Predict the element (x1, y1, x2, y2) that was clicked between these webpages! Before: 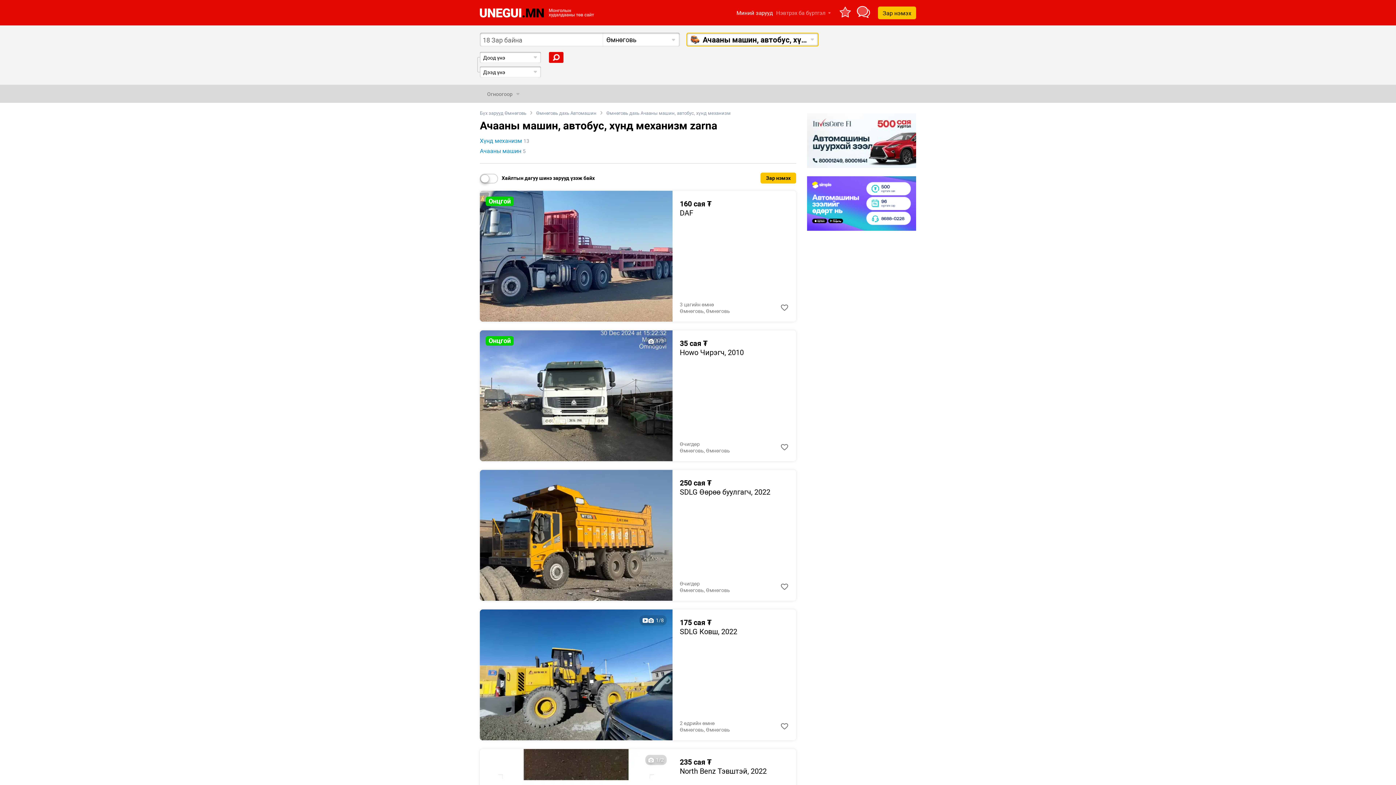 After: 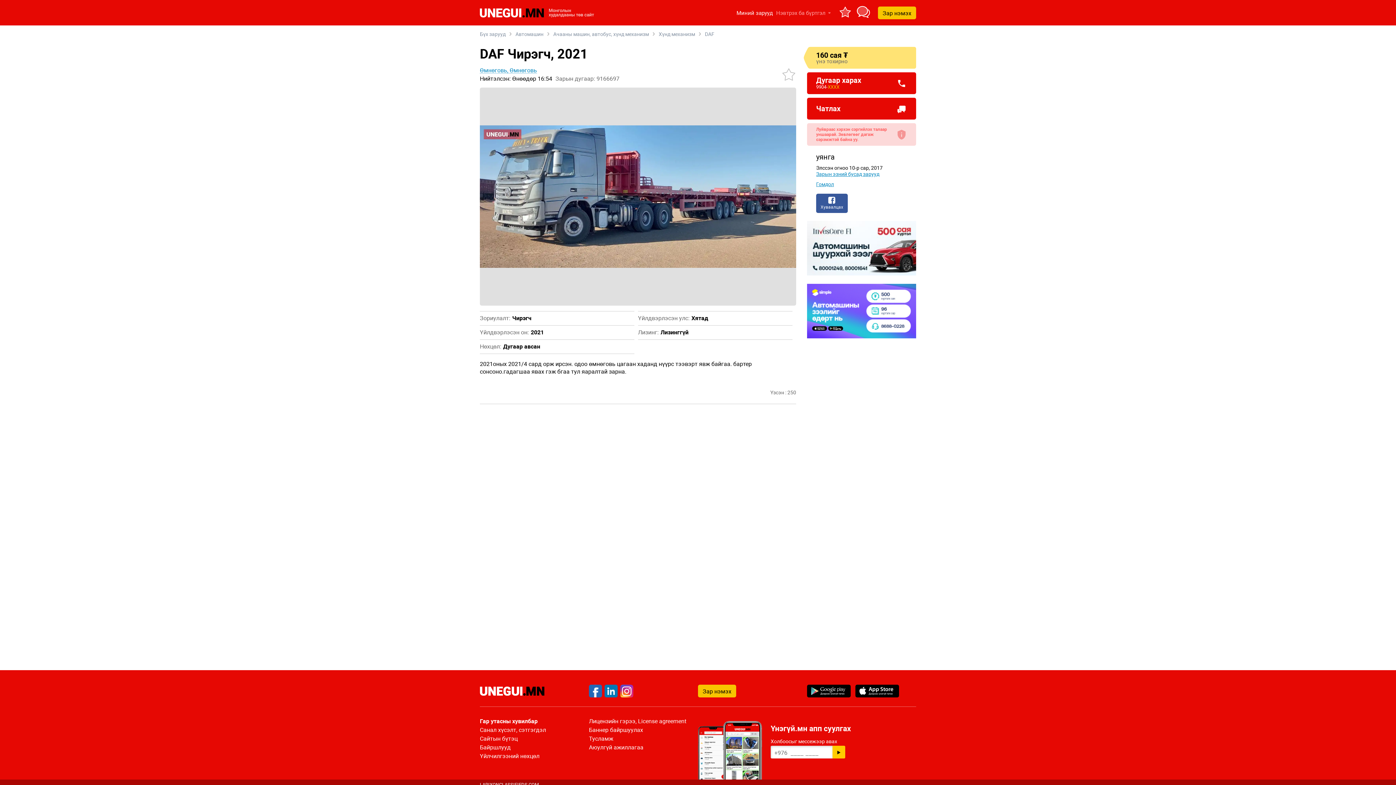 Action: bbox: (480, 190, 672, 321)